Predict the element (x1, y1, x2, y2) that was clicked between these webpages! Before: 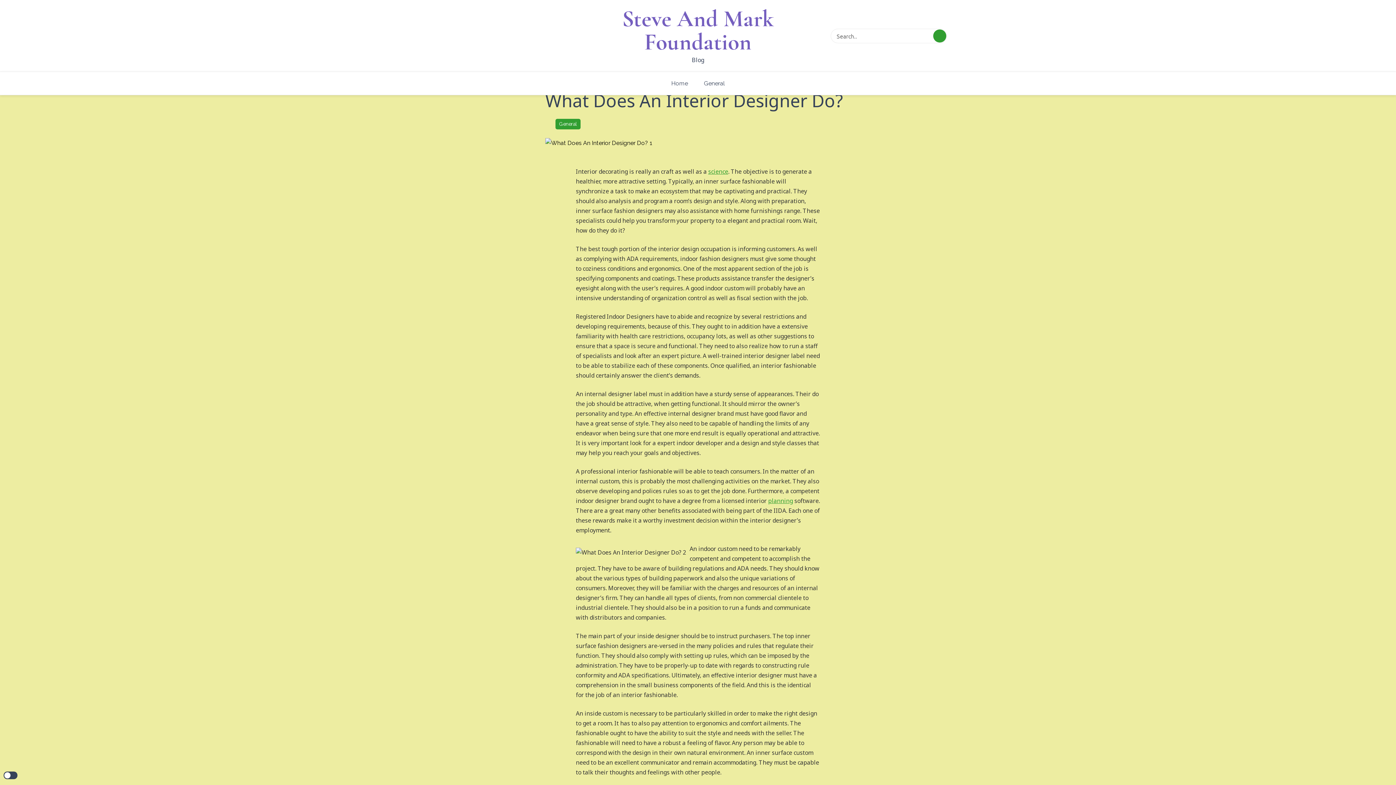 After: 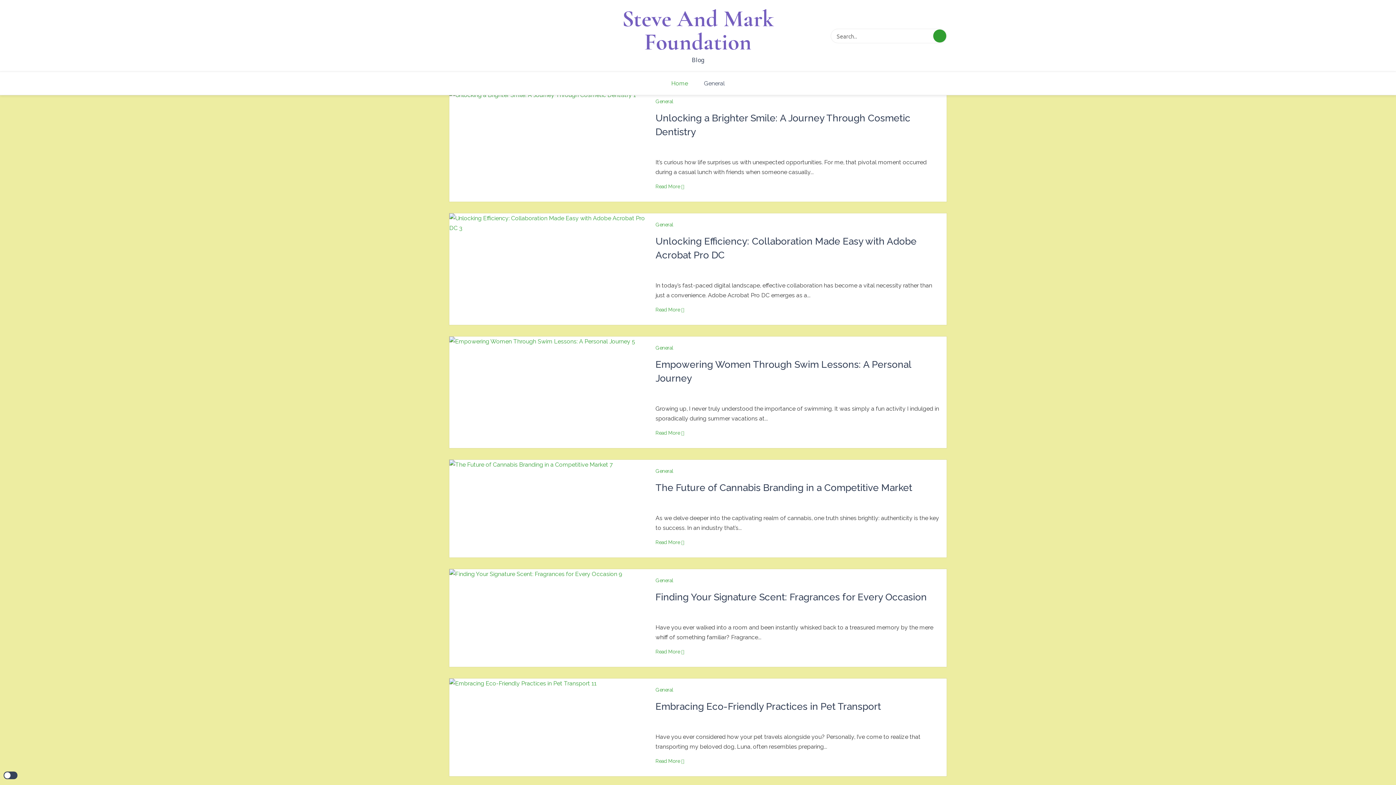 Action: bbox: (933, 29, 946, 42)